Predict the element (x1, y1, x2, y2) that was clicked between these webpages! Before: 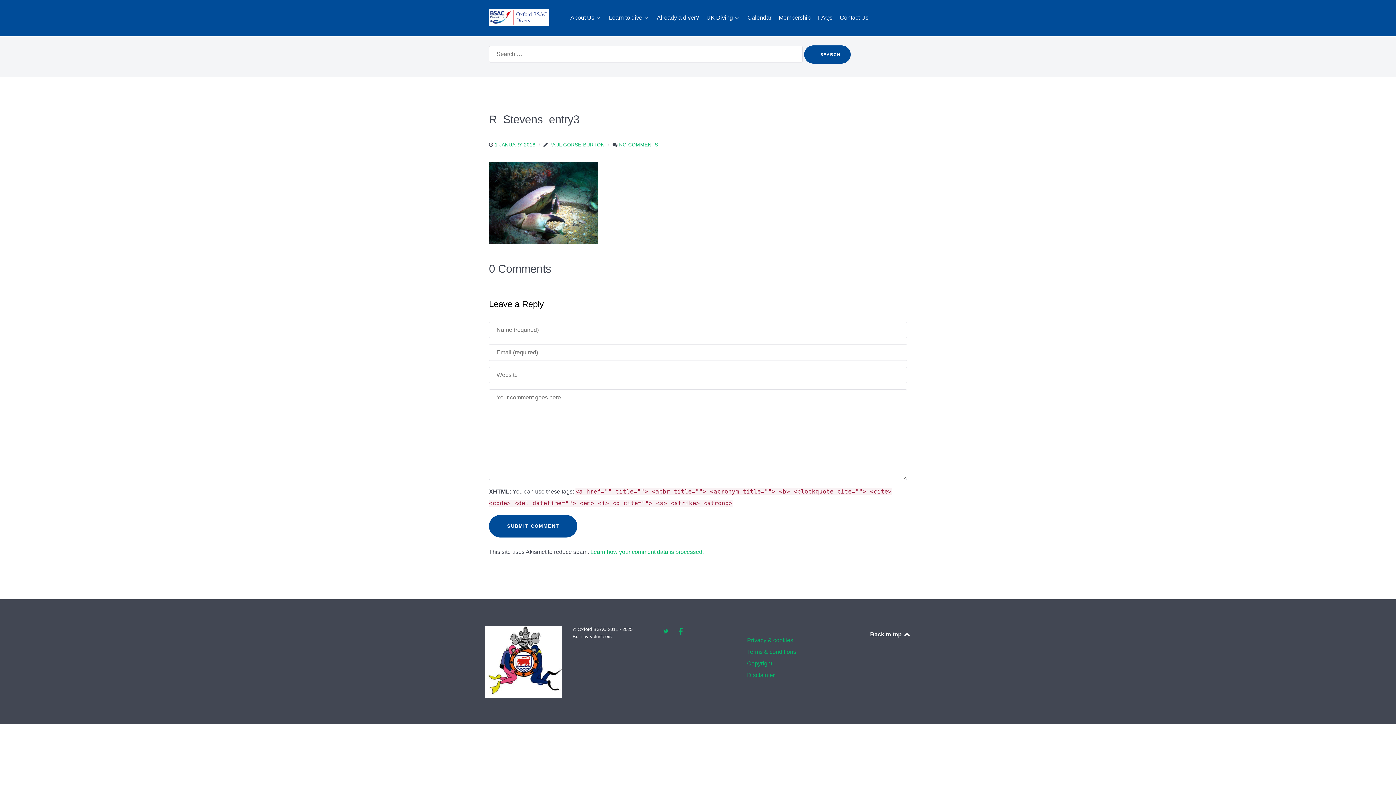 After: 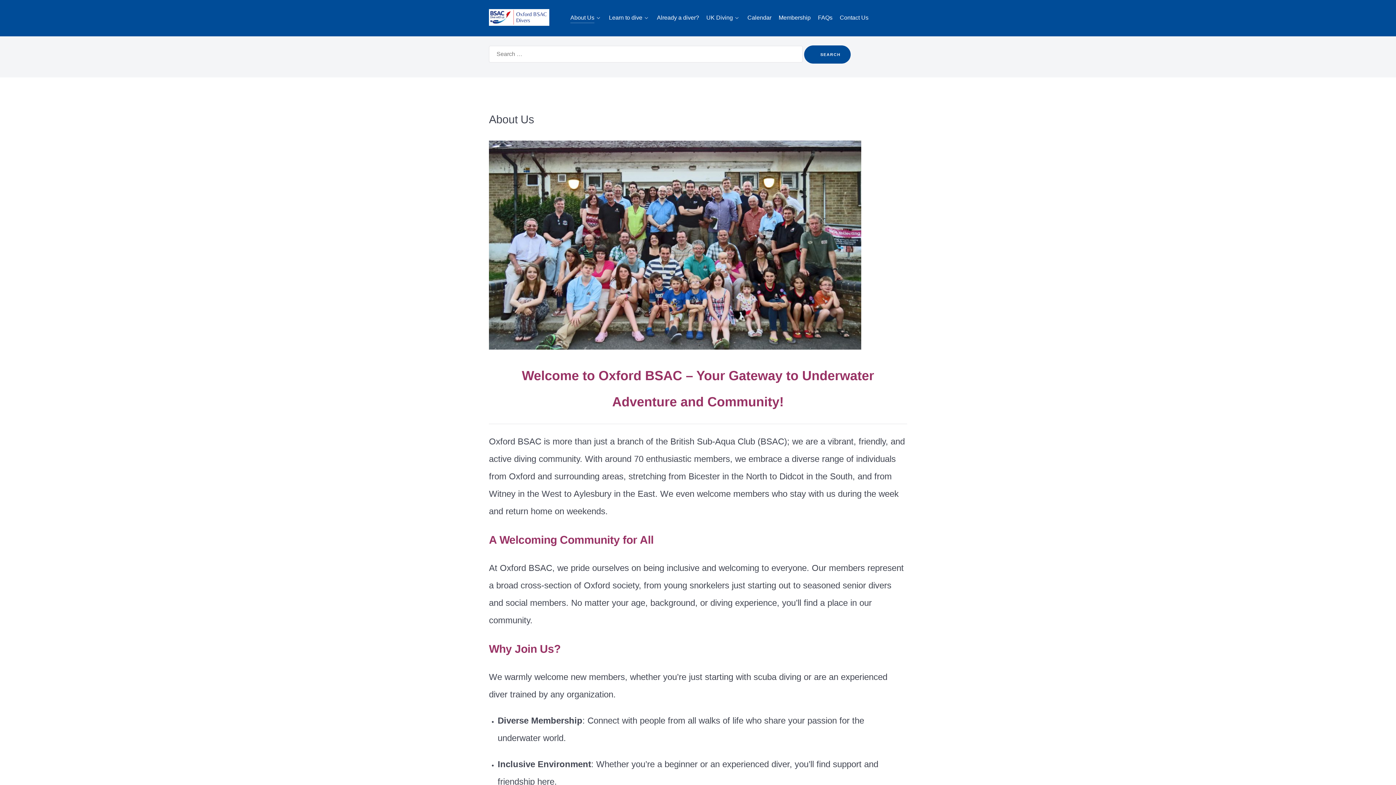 Action: label: About Us  bbox: (570, 13, 601, 23)